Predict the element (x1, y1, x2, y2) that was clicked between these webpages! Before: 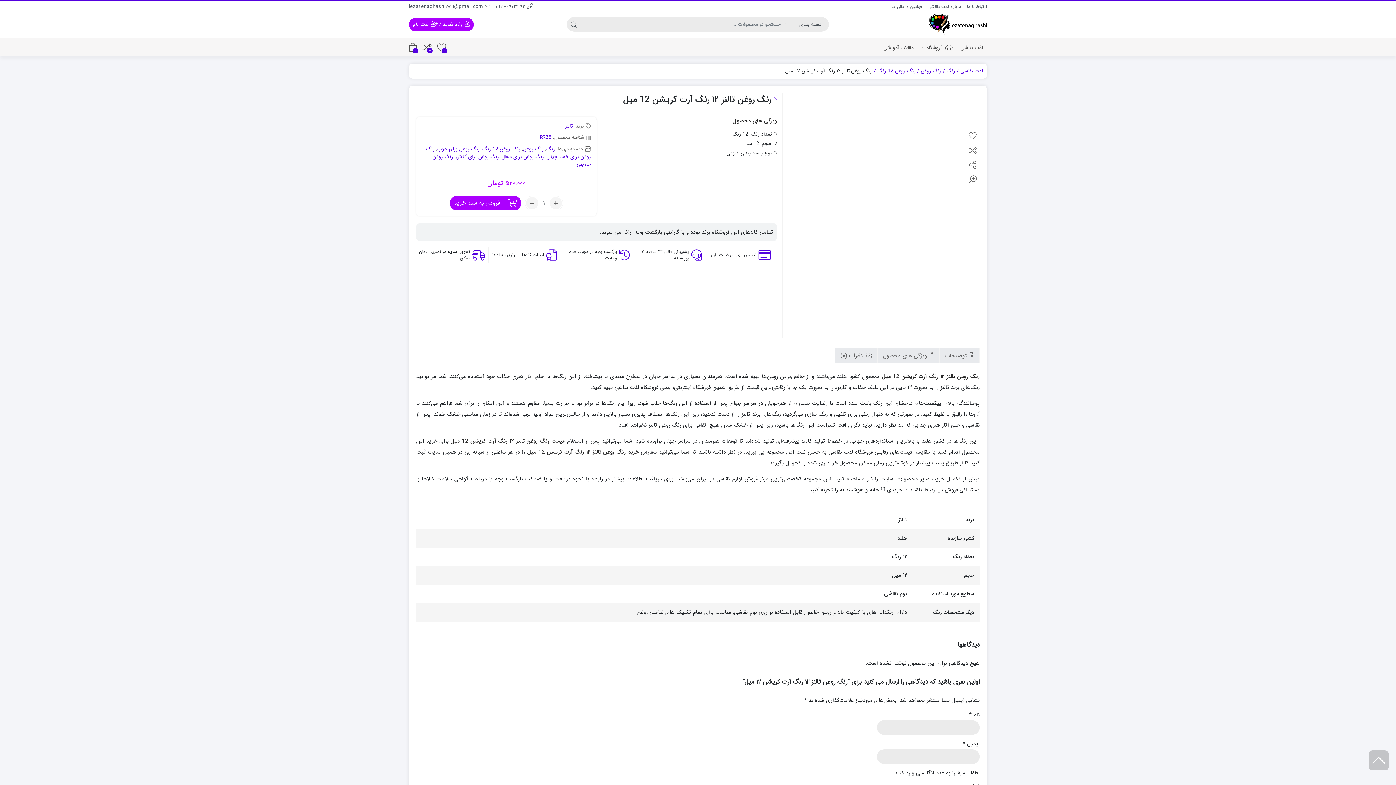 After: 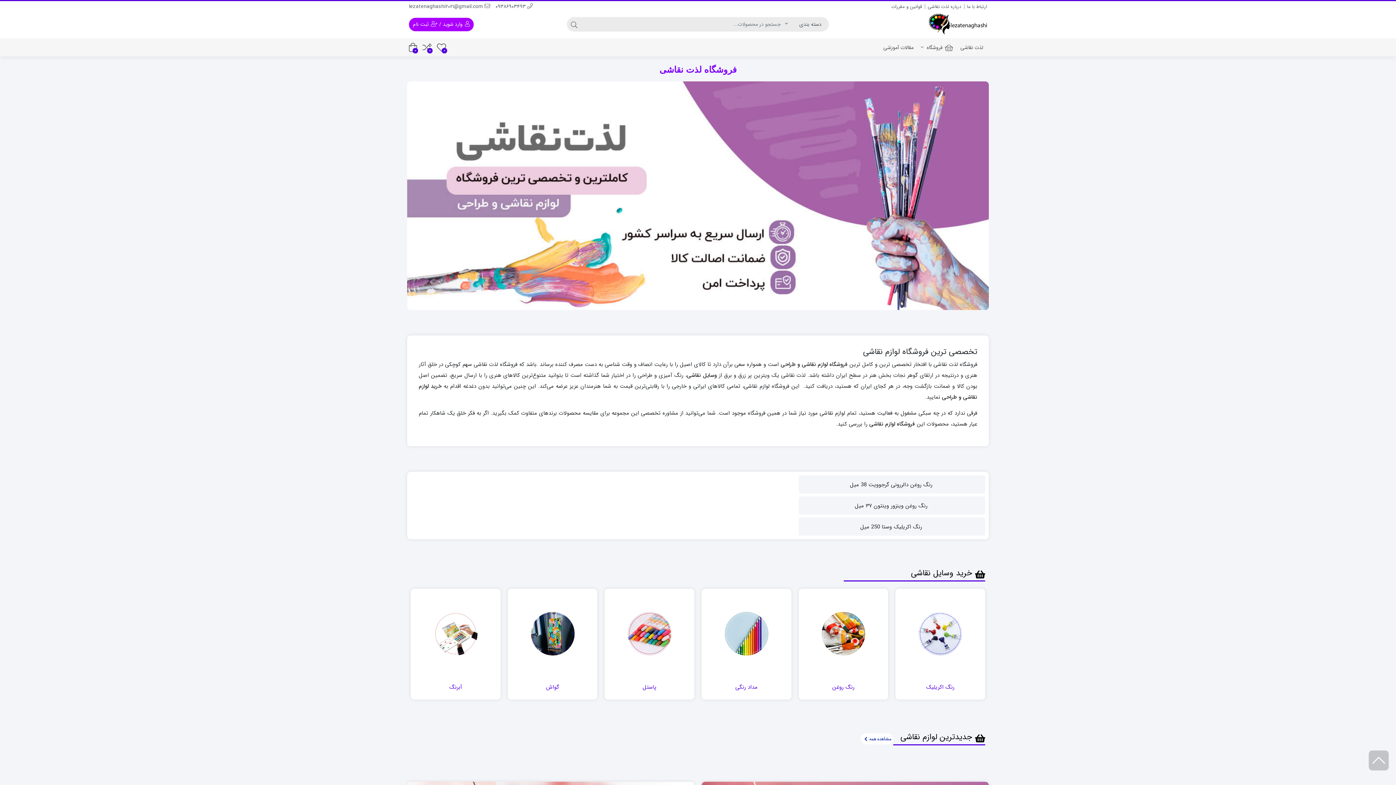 Action: label: لذت نقاشی bbox: (955, 67, 983, 74)